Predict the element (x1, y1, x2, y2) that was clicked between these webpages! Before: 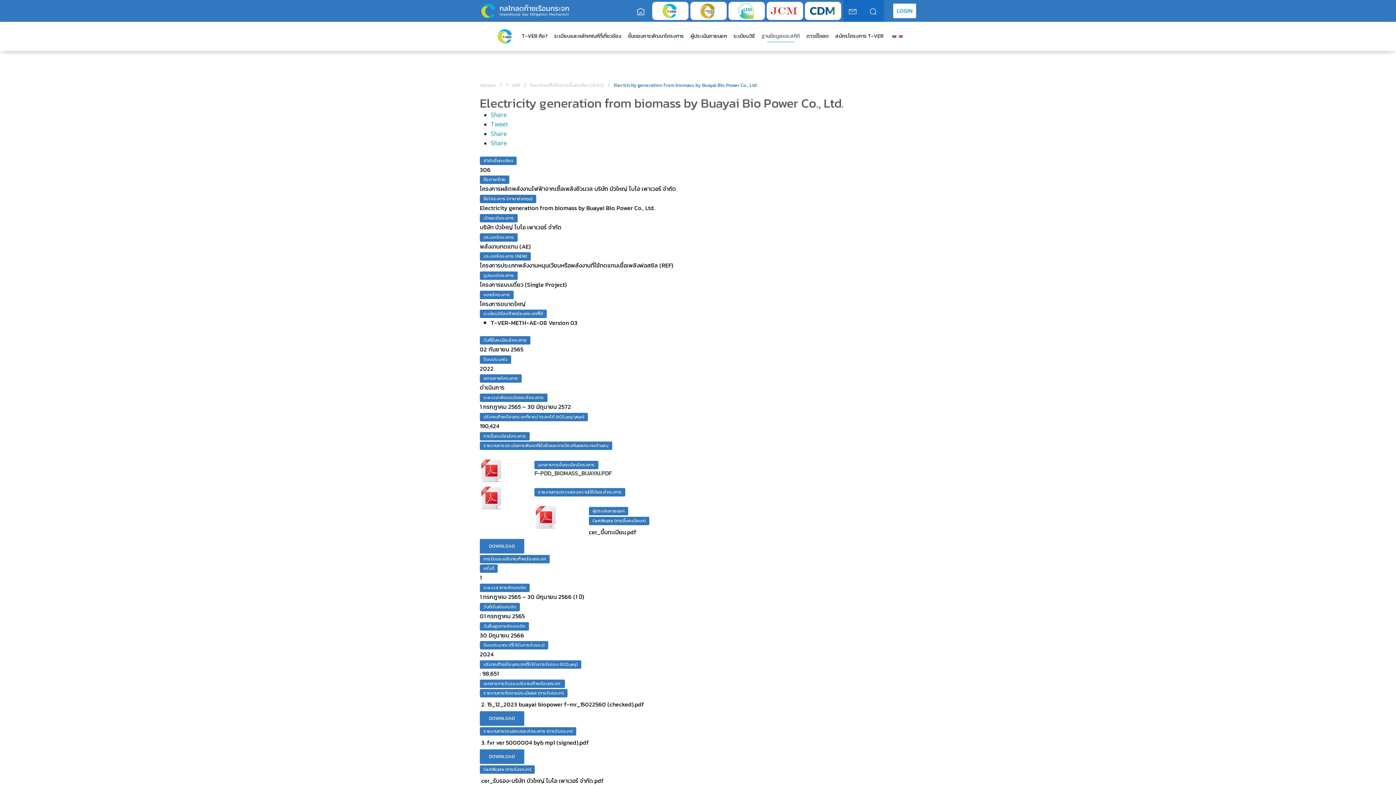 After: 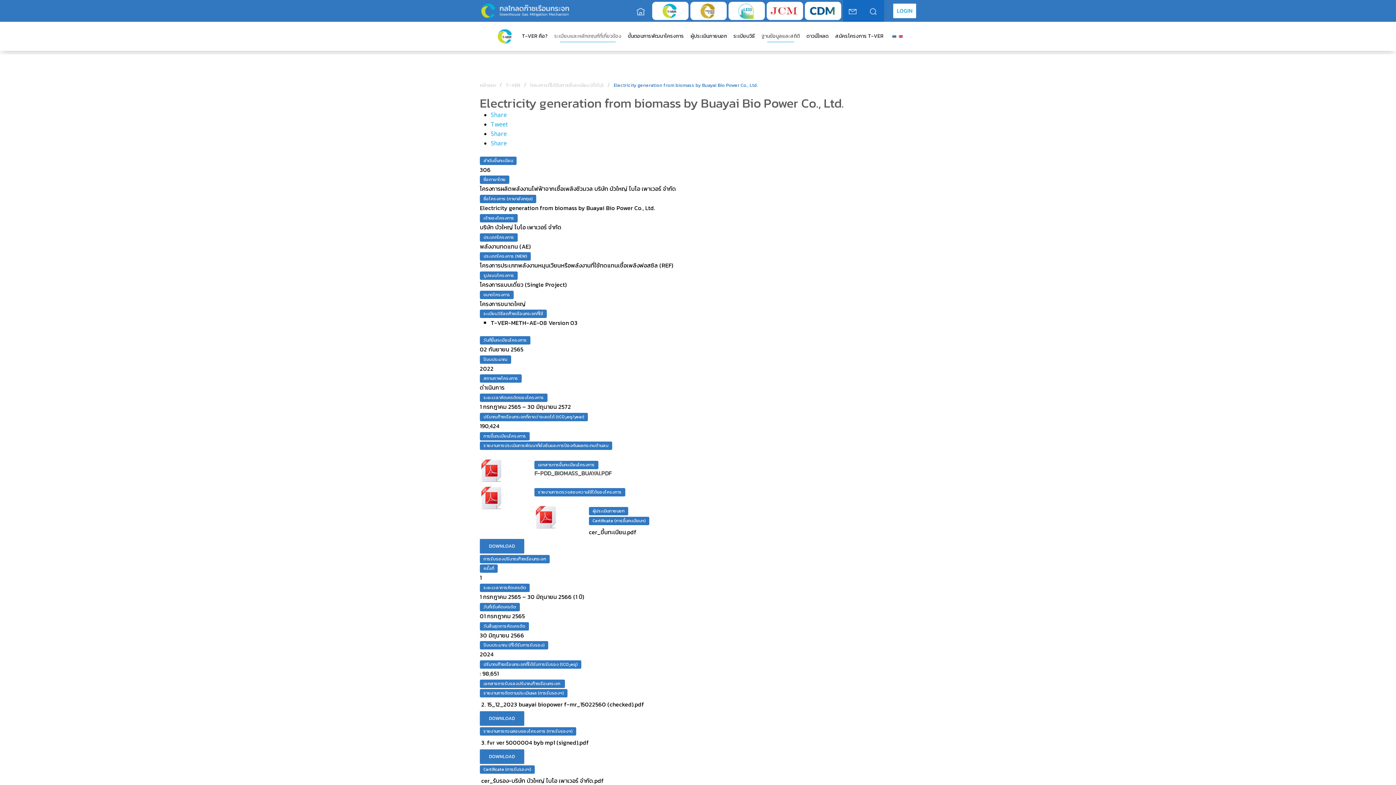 Action: bbox: (551, 21, 624, 50) label: ระเบียบและหลักเกณฑ์ที่เกี่ยวข้อง